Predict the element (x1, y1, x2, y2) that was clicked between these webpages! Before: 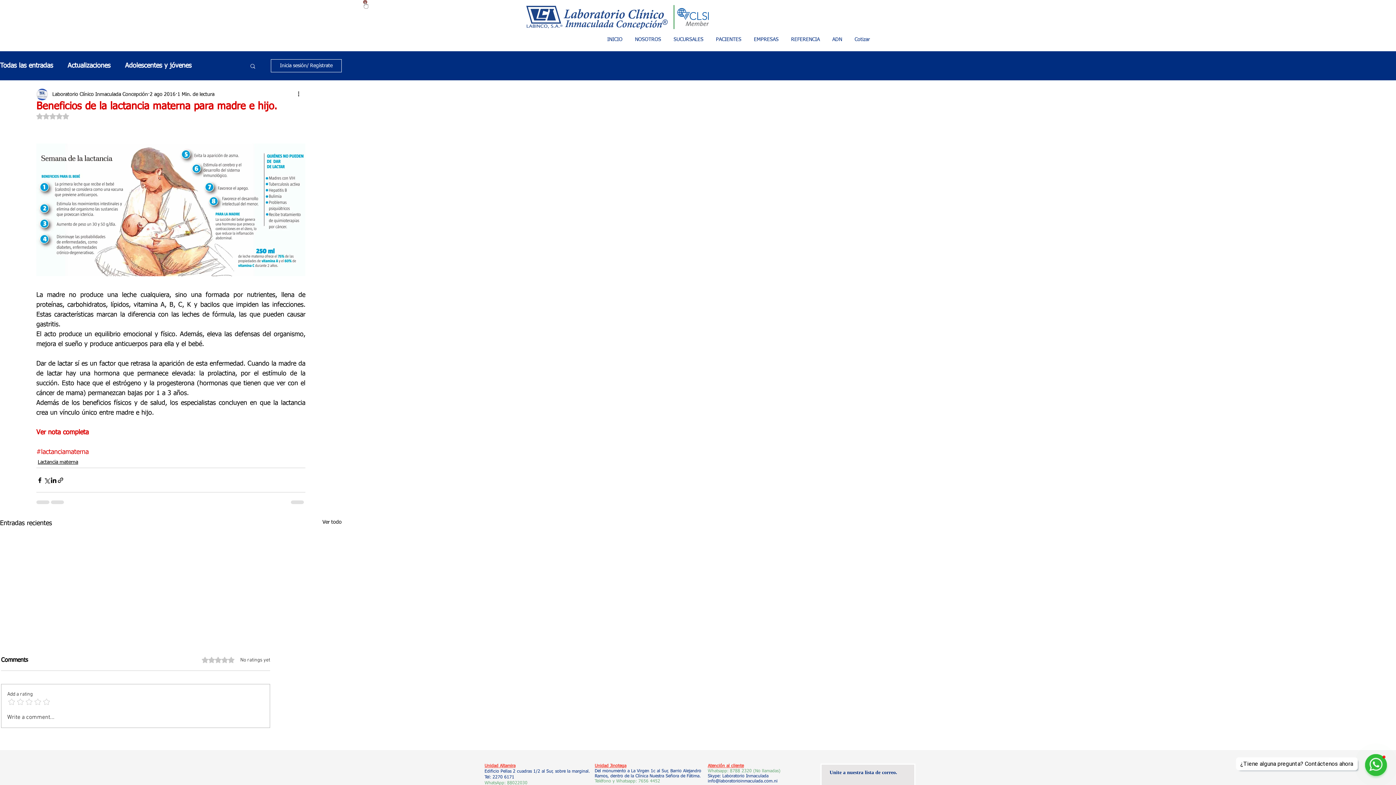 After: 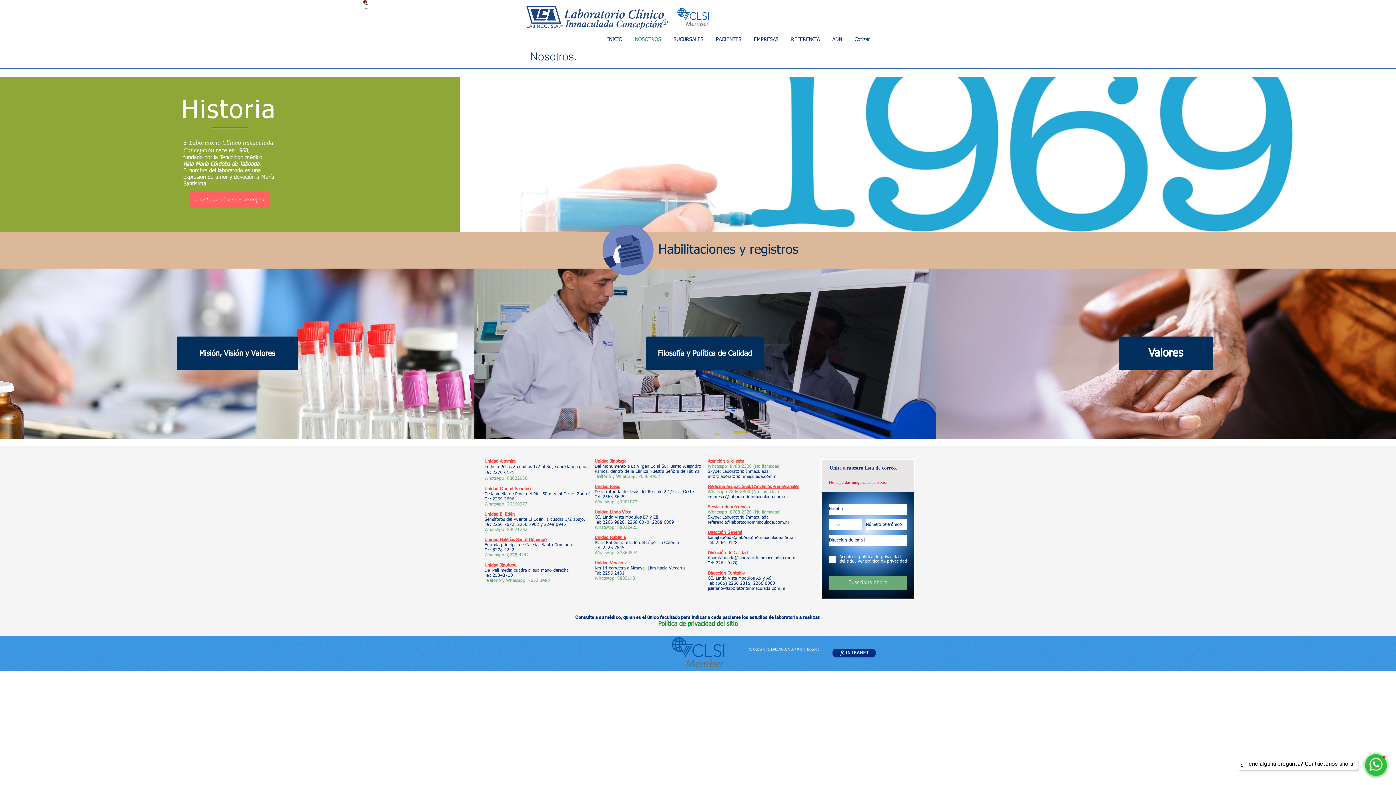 Action: label: NOSOTROS bbox: (628, 34, 667, 44)